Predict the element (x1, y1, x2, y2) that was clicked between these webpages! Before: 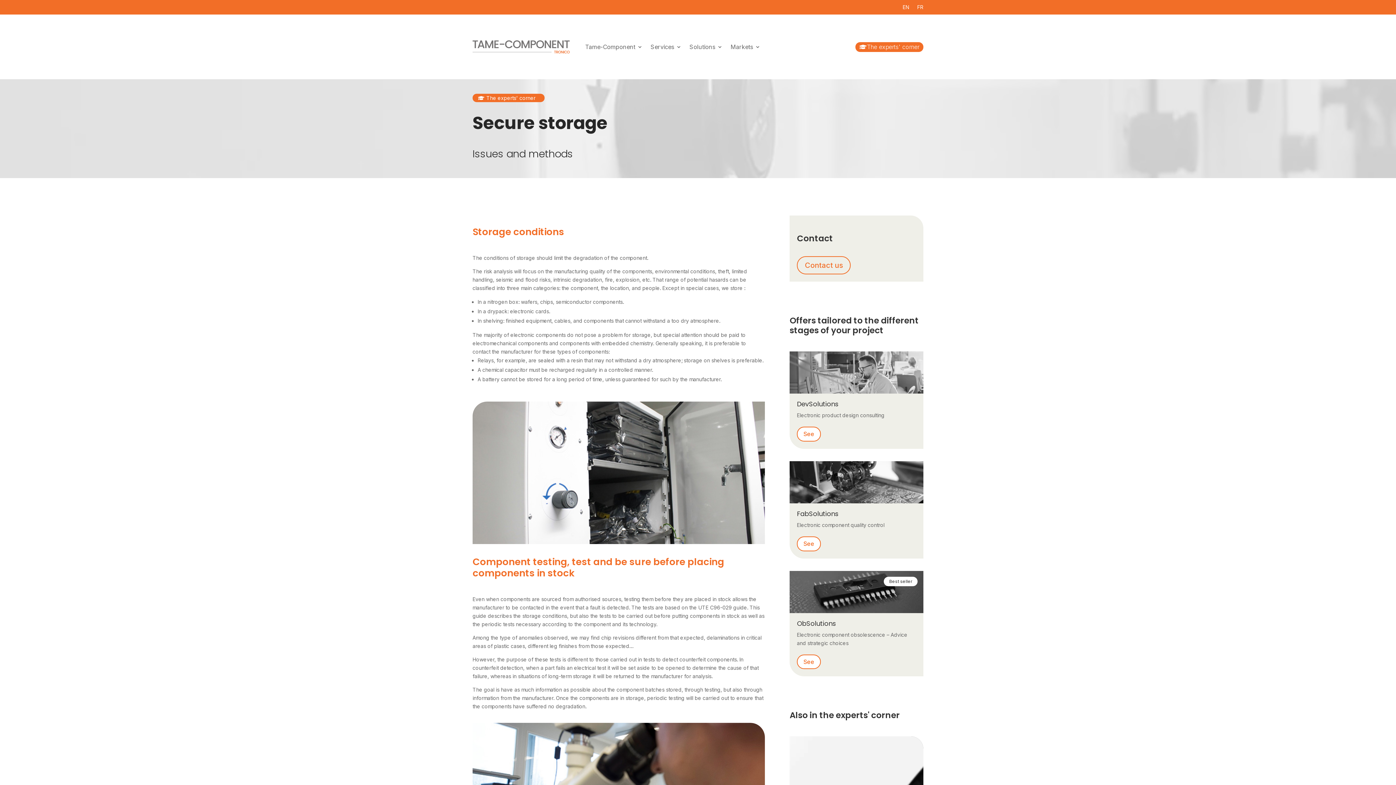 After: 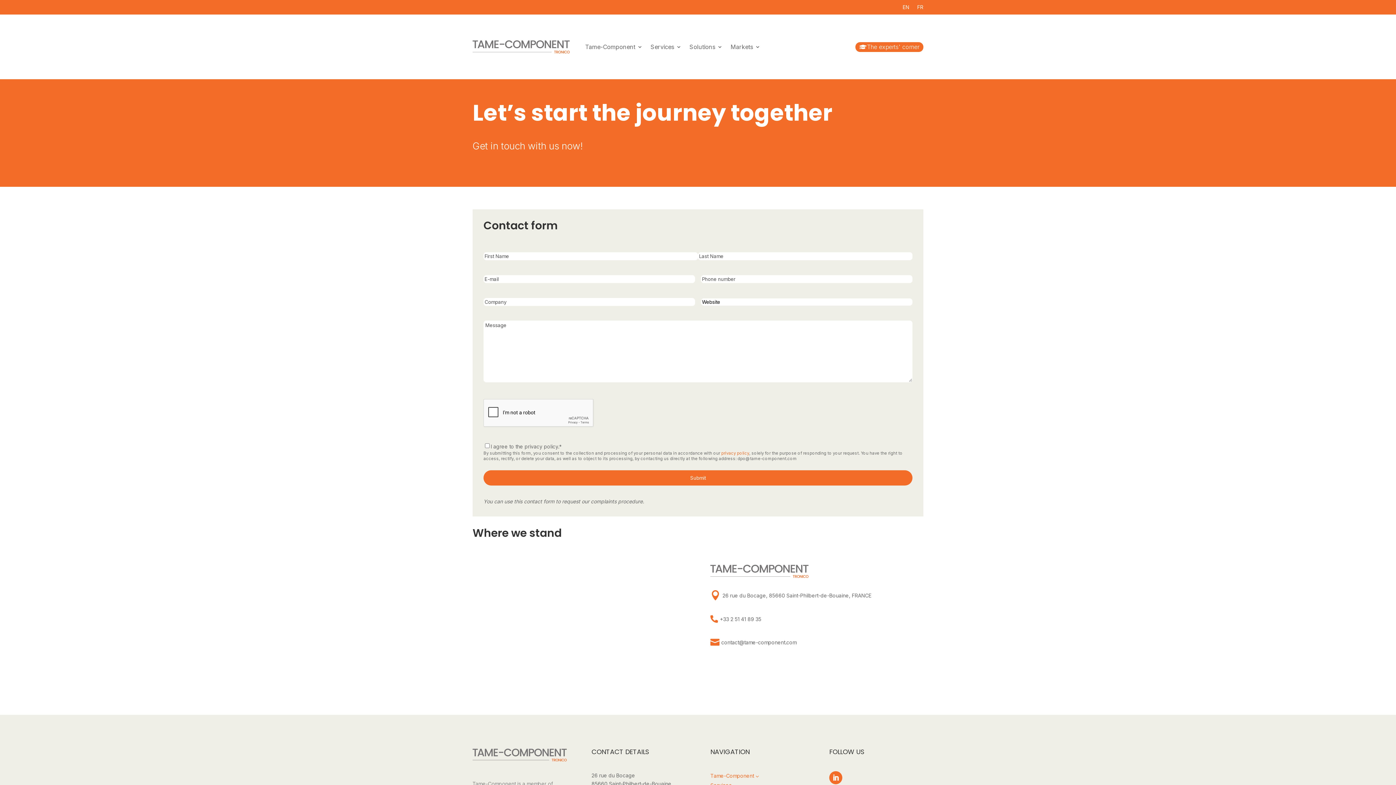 Action: label: Contact us bbox: (797, 256, 850, 274)